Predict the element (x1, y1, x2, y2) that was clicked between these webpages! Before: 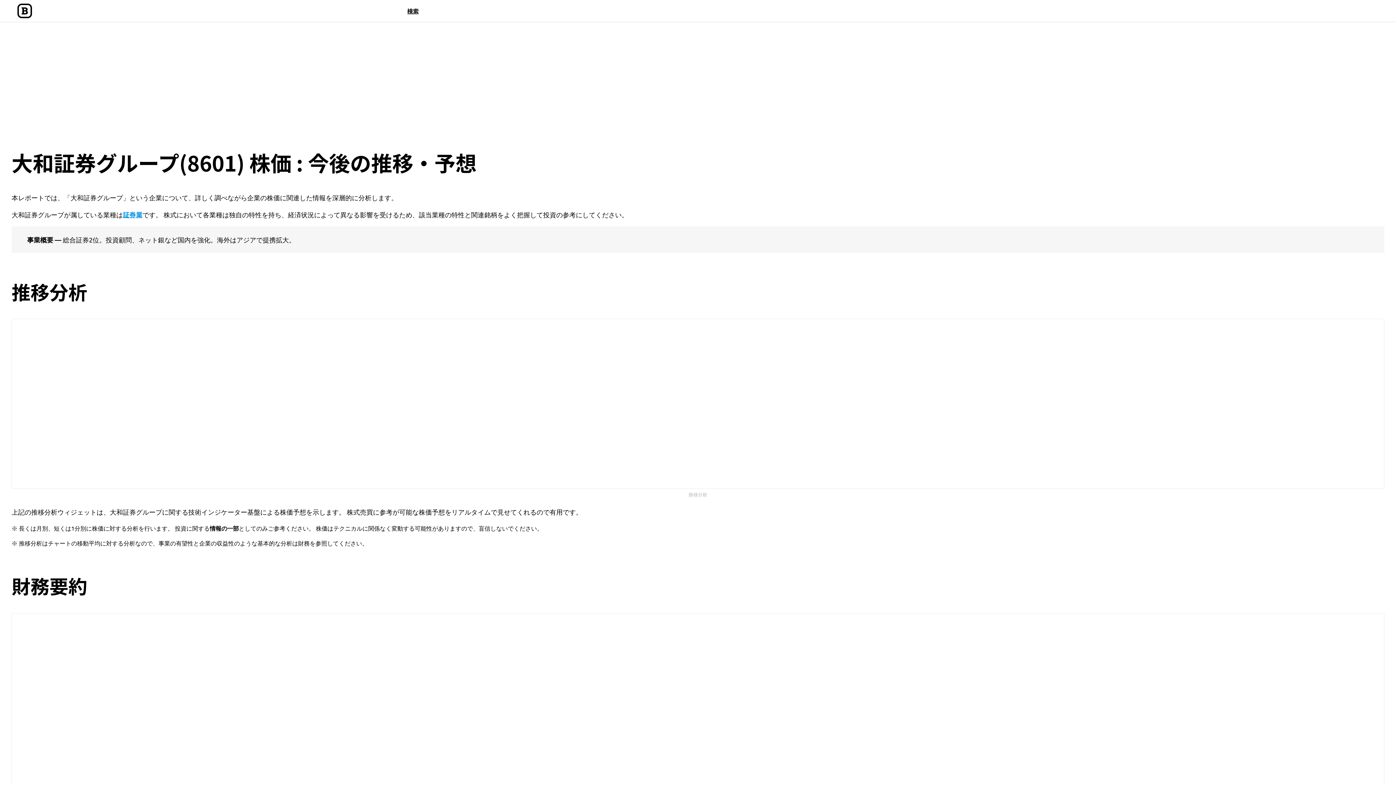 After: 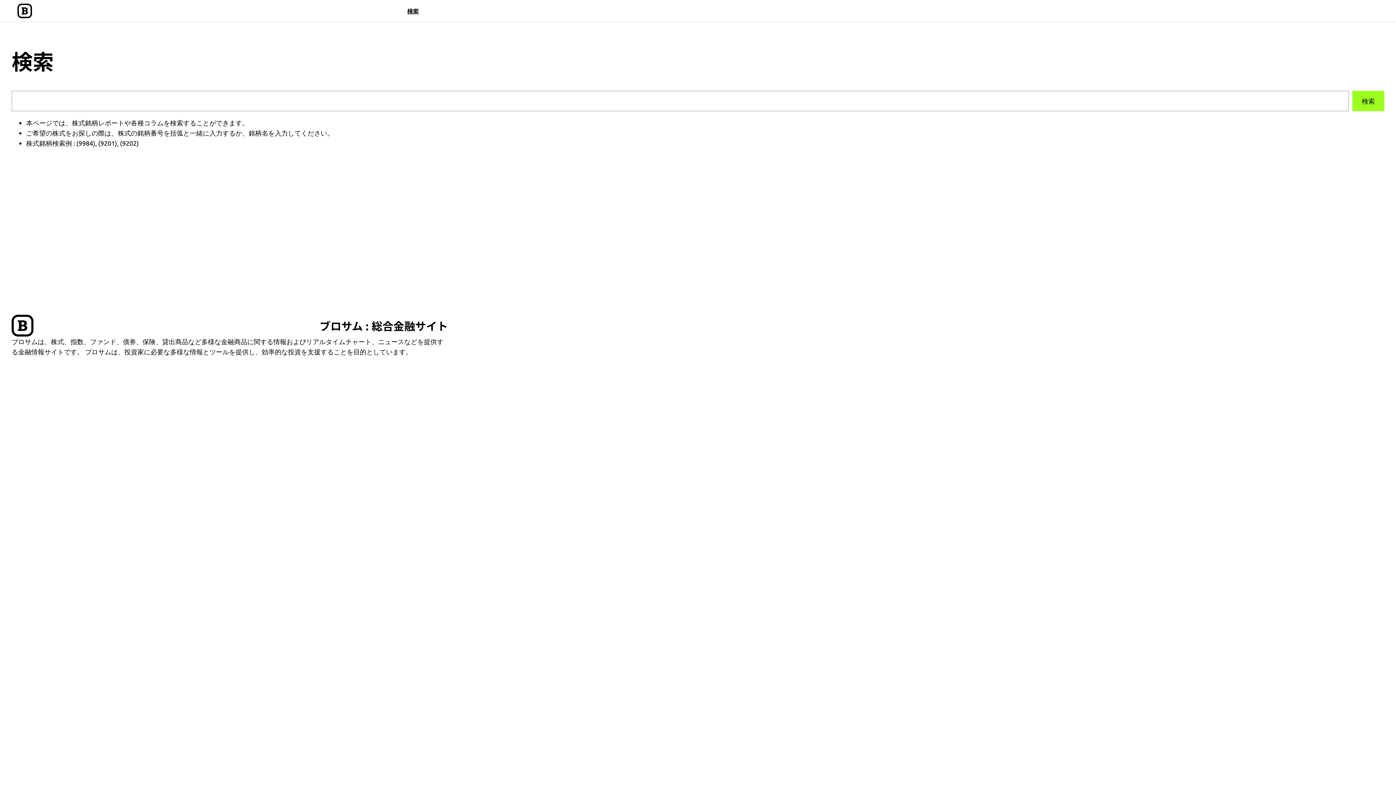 Action: label: 検索 bbox: (407, 6, 418, 15)